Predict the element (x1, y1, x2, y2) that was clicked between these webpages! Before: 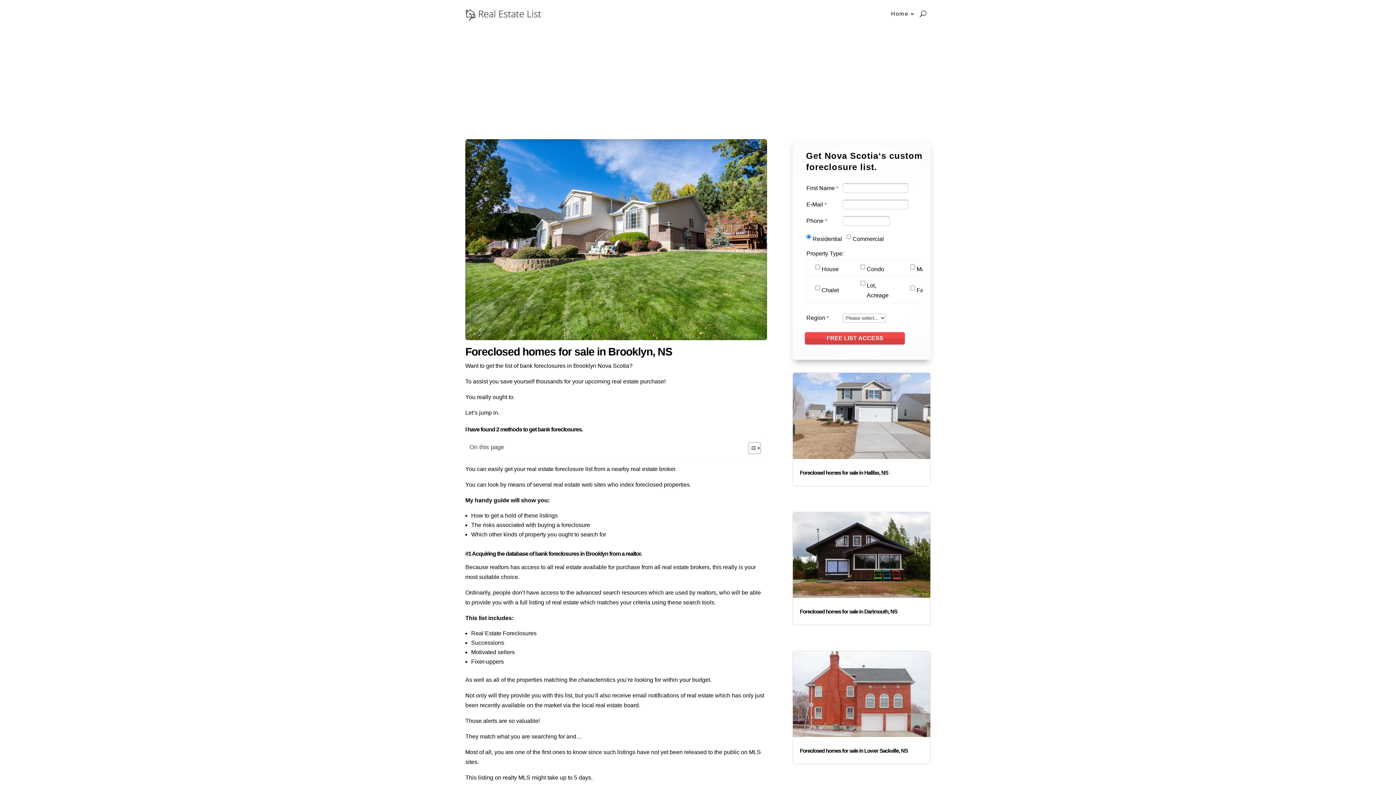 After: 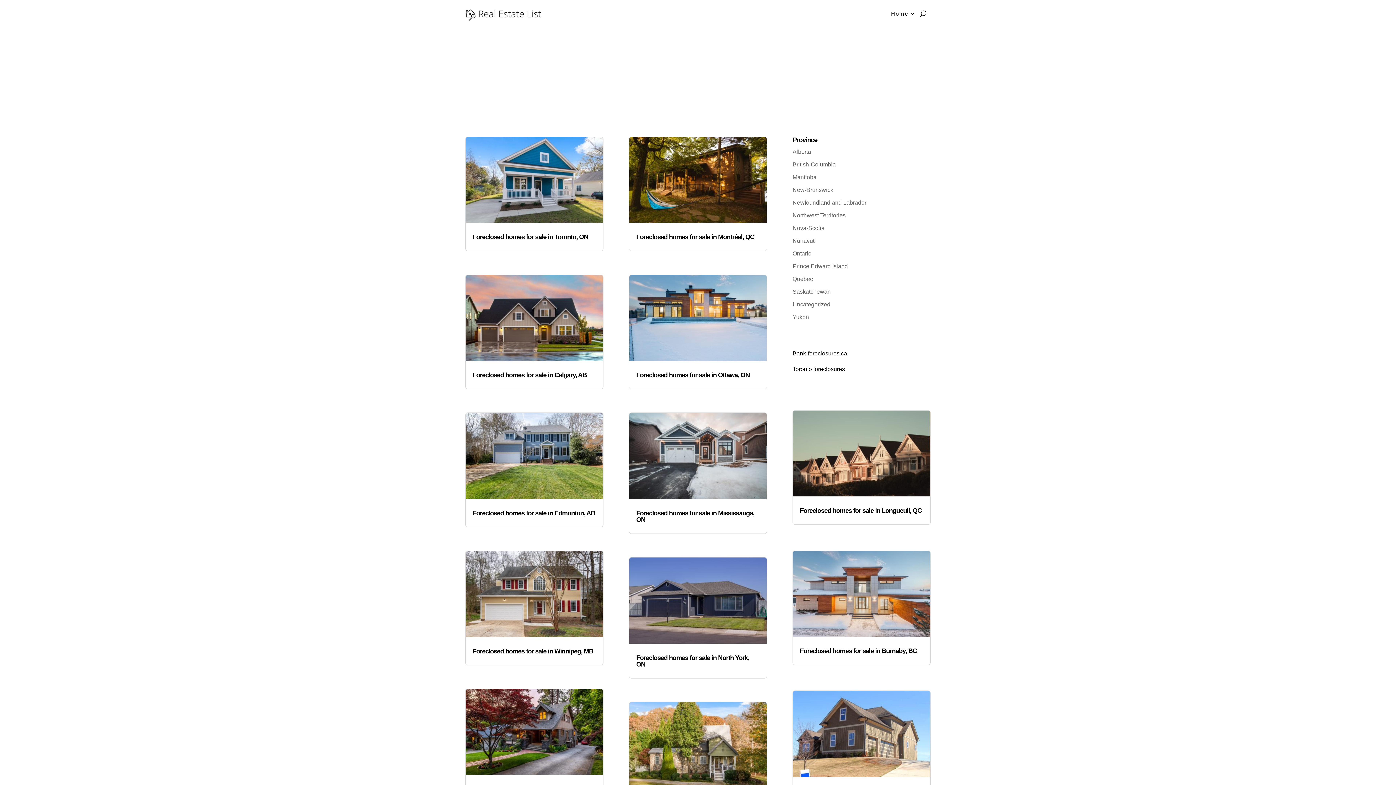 Action: label: Home bbox: (891, 0, 916, 27)